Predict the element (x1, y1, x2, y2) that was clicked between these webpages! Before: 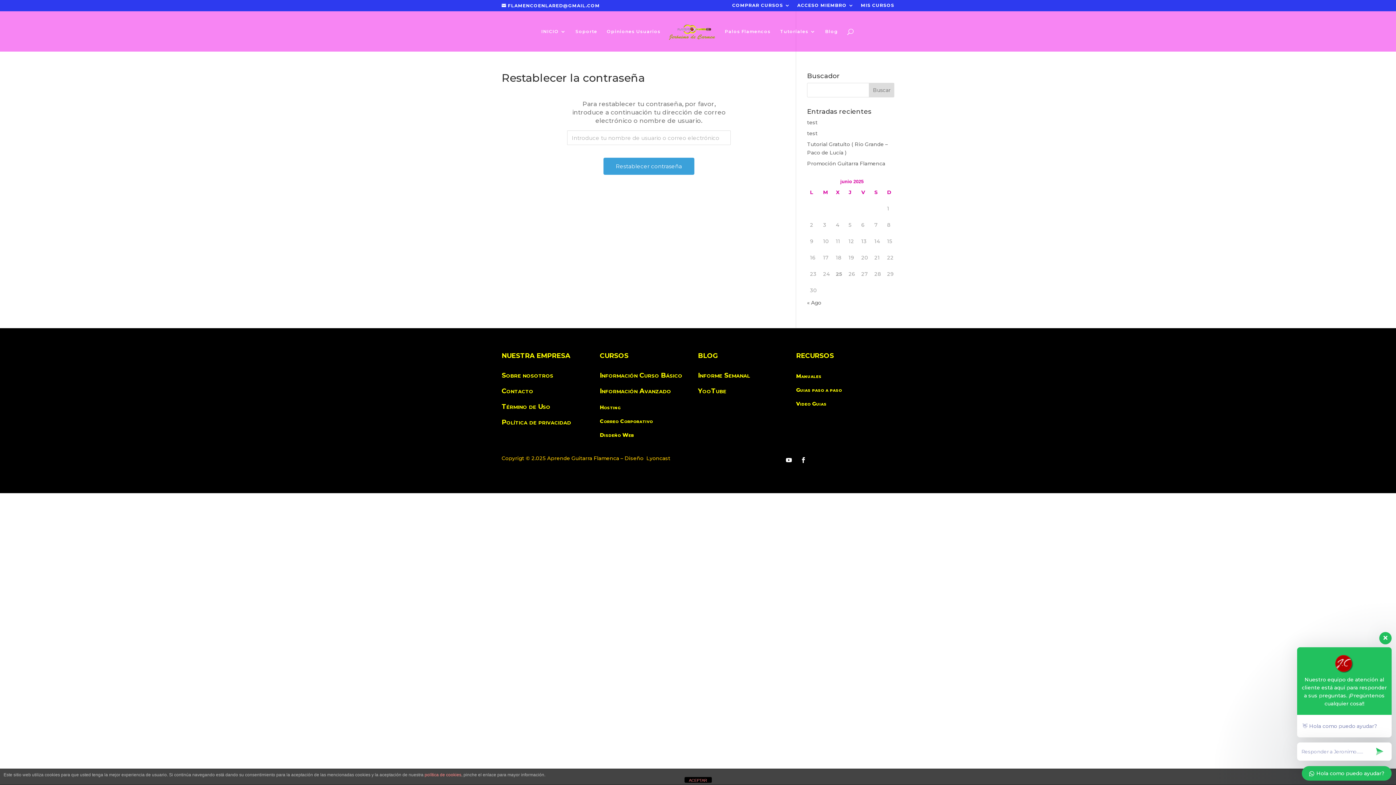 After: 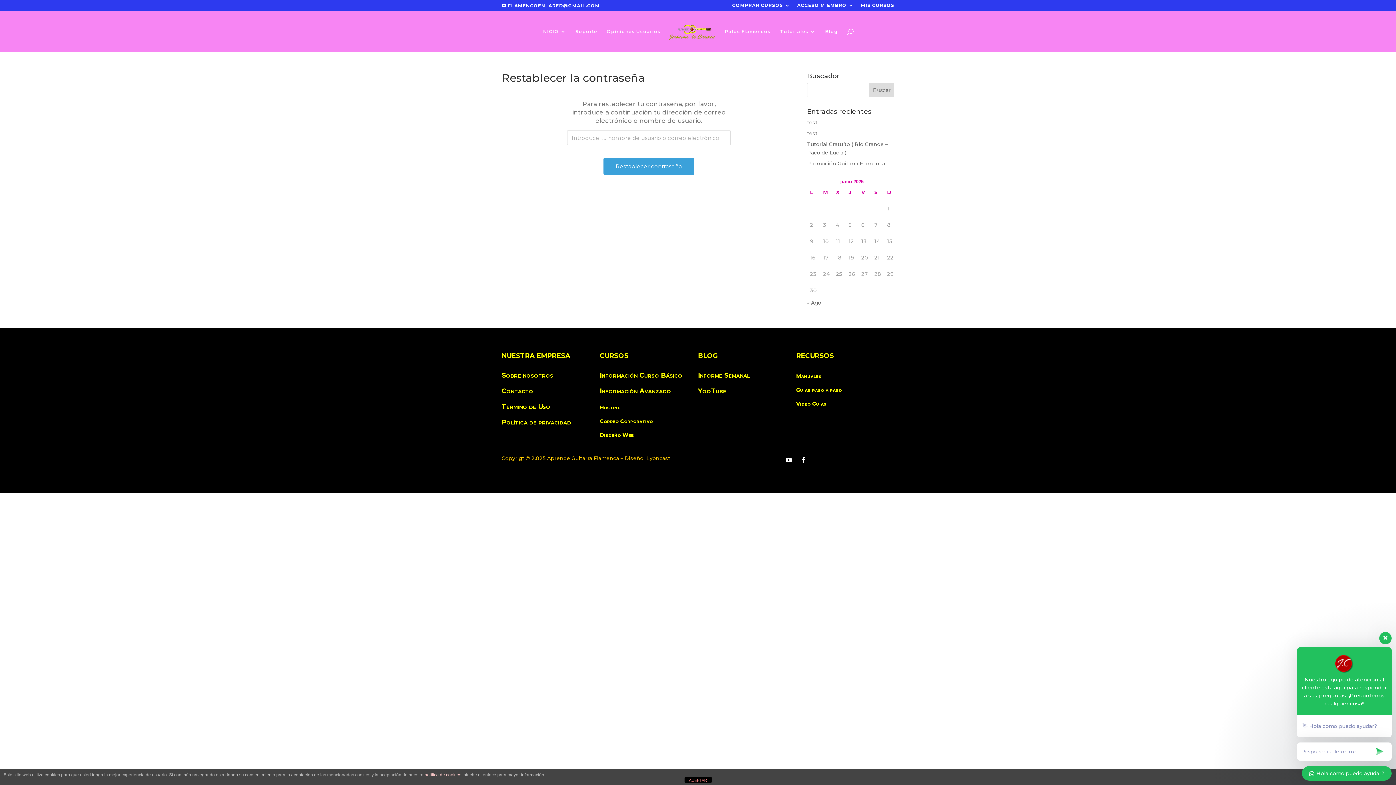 Action: label: política de cookies bbox: (424, 772, 461, 777)